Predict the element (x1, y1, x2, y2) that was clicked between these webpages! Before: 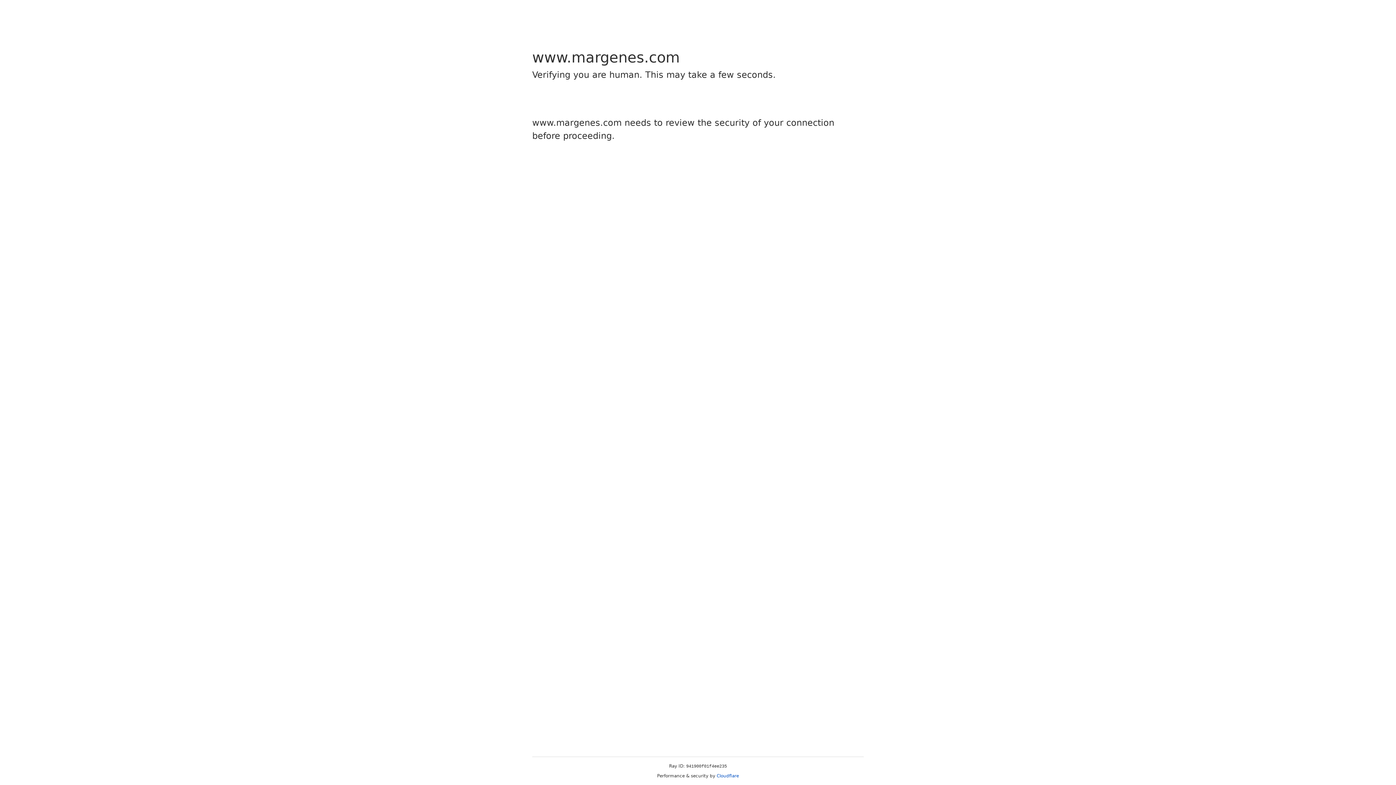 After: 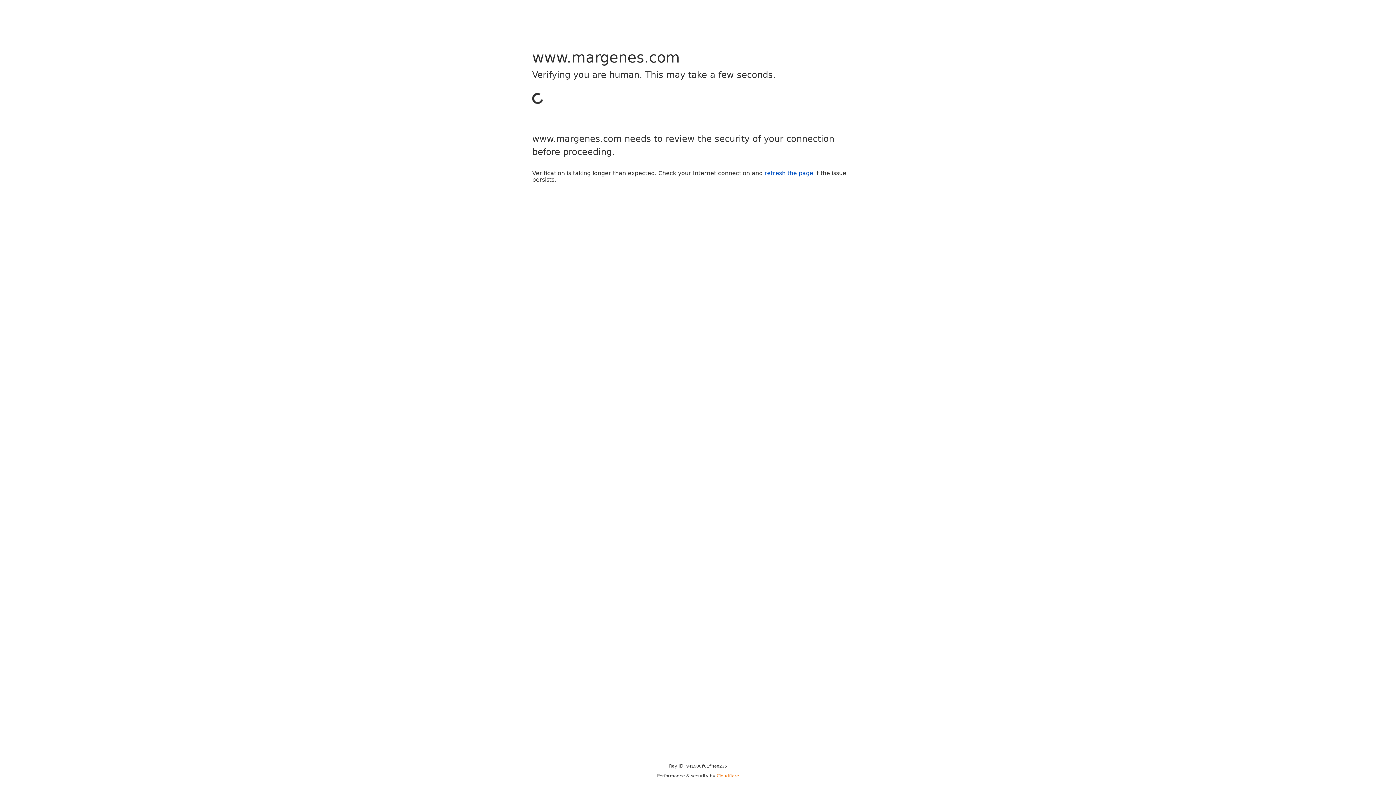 Action: label: Cloudflare bbox: (716, 773, 739, 778)